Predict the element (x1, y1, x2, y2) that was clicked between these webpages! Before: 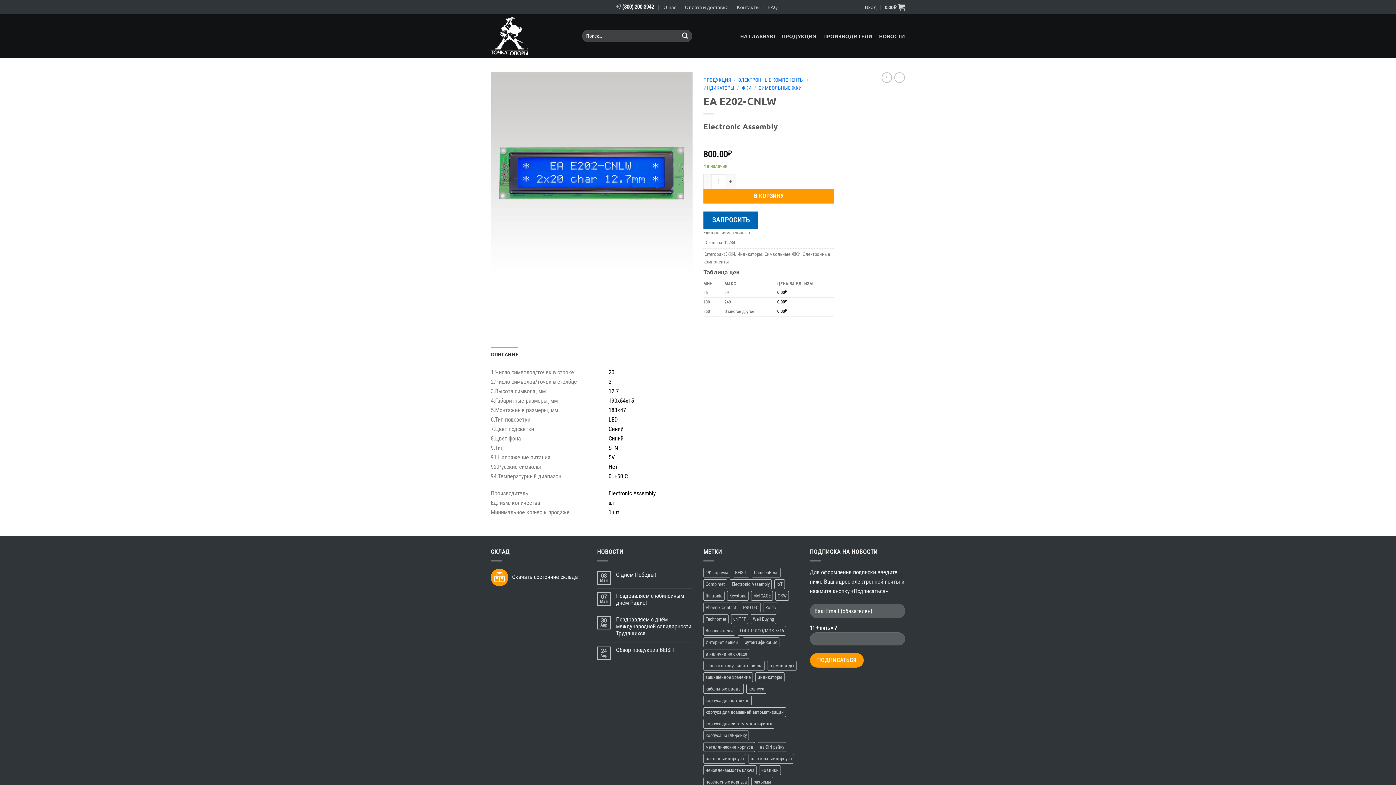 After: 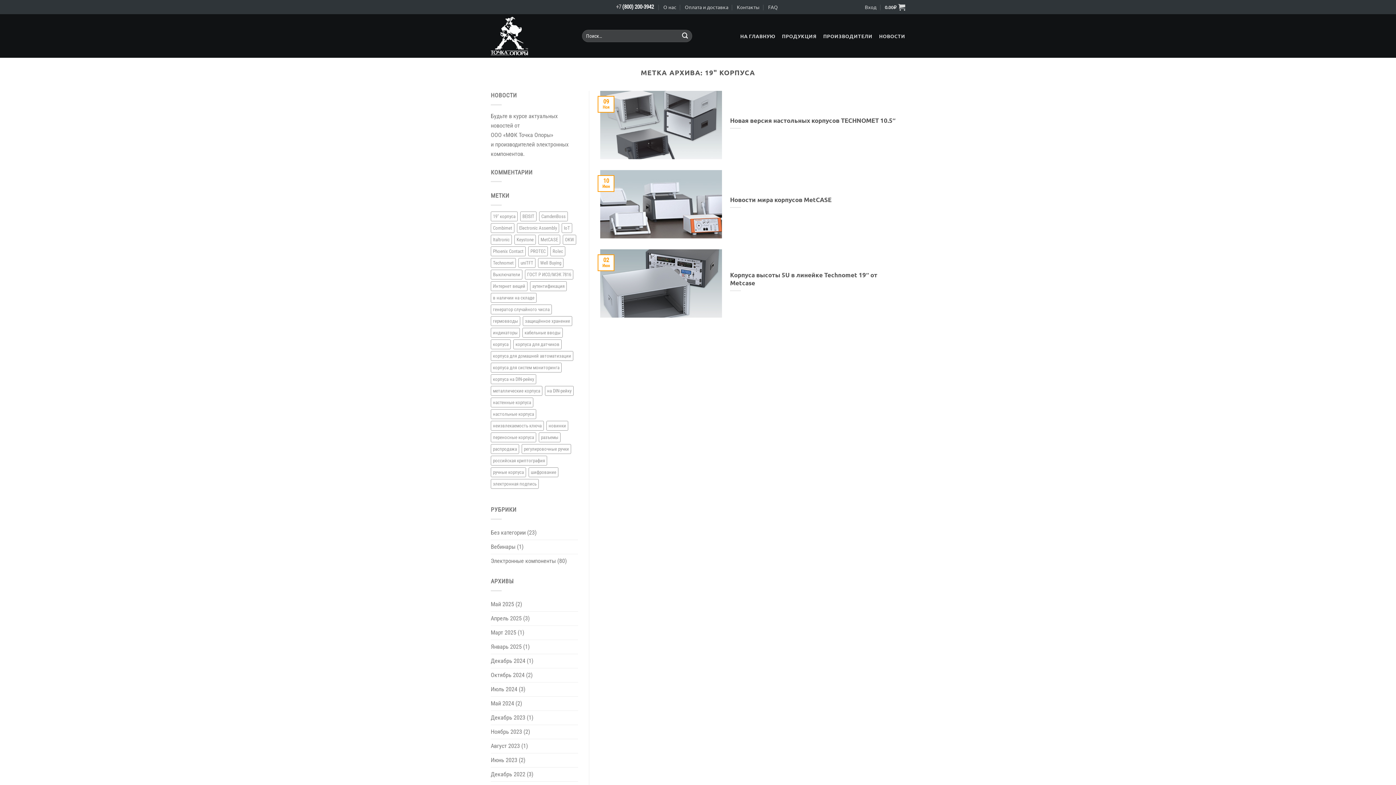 Action: label: 19" корпуса (3 элемента) bbox: (703, 567, 730, 577)